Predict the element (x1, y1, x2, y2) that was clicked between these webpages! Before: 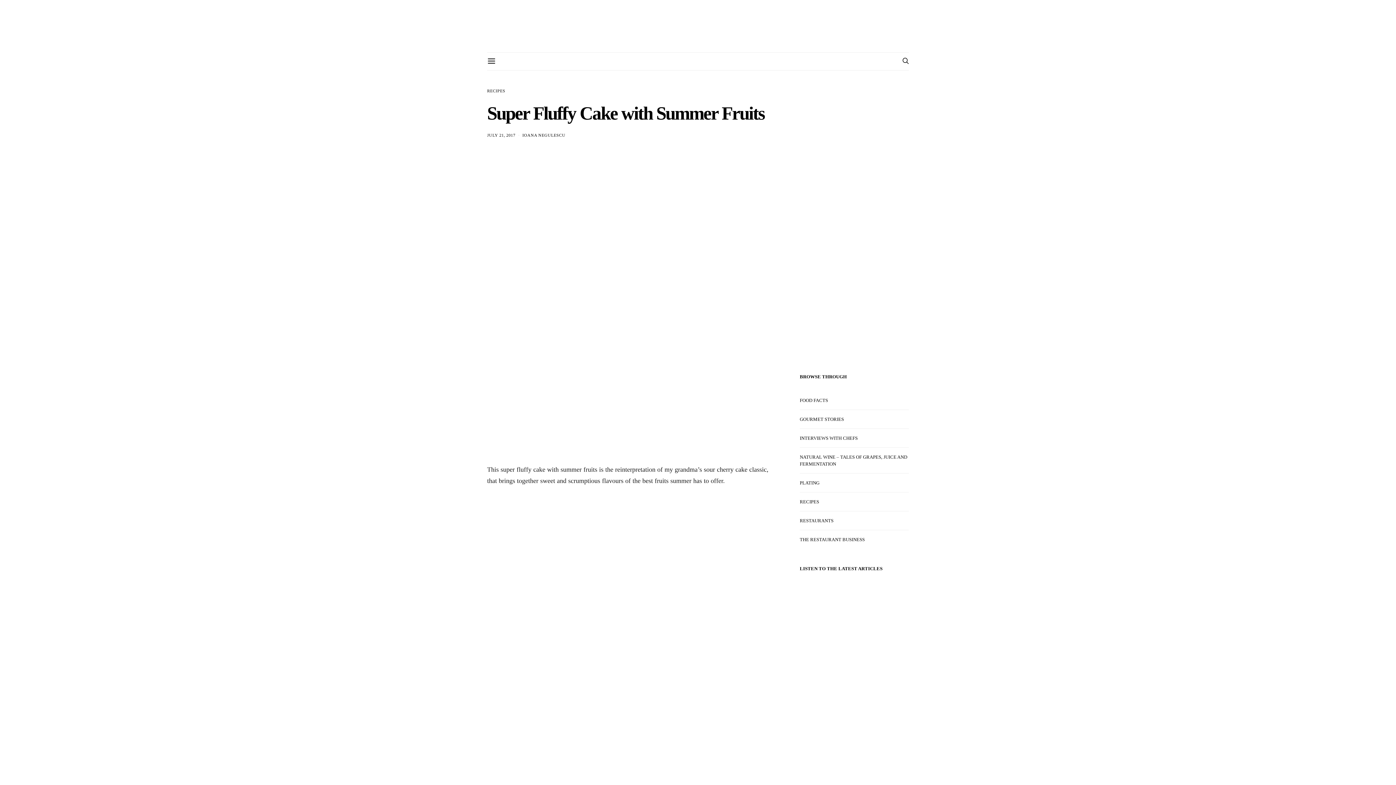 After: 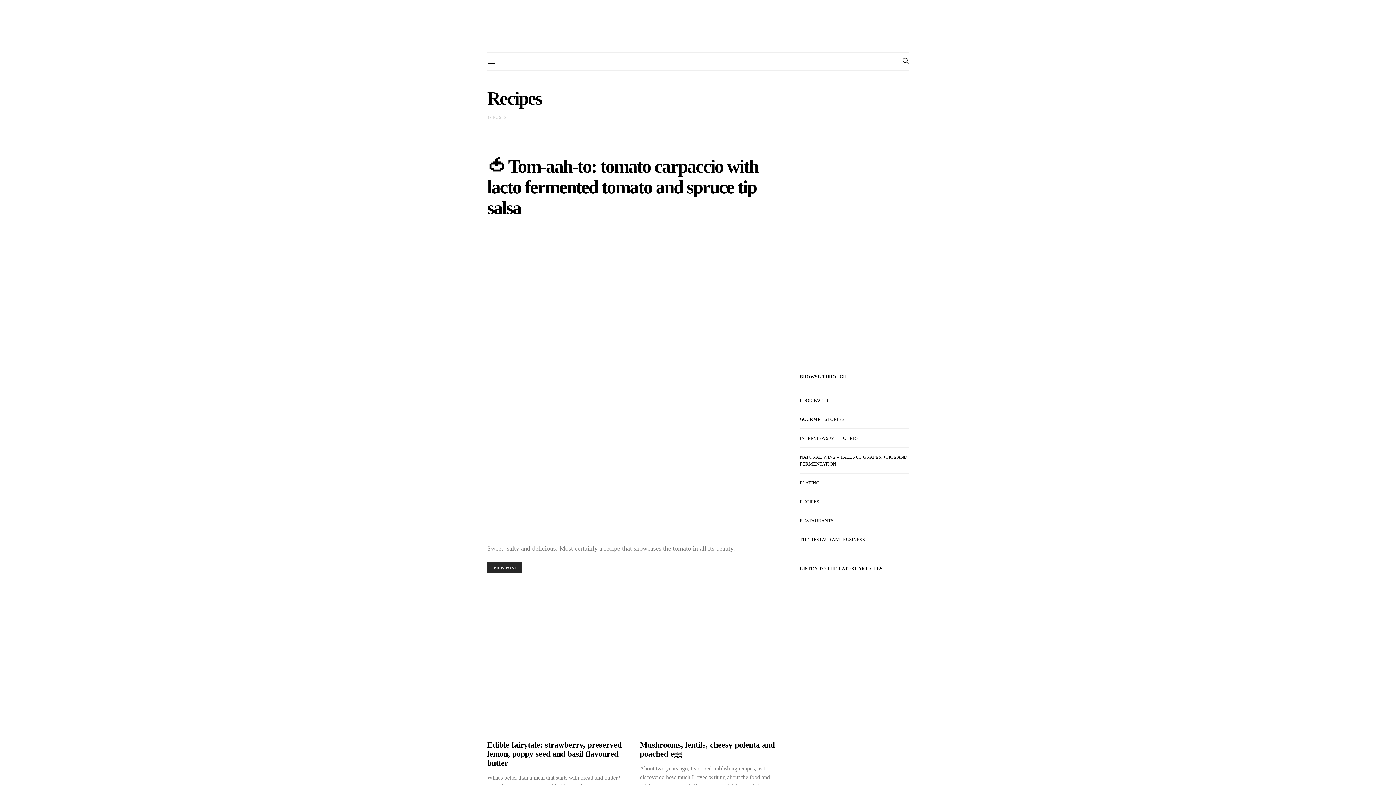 Action: bbox: (800, 498, 819, 505) label: RECIPES